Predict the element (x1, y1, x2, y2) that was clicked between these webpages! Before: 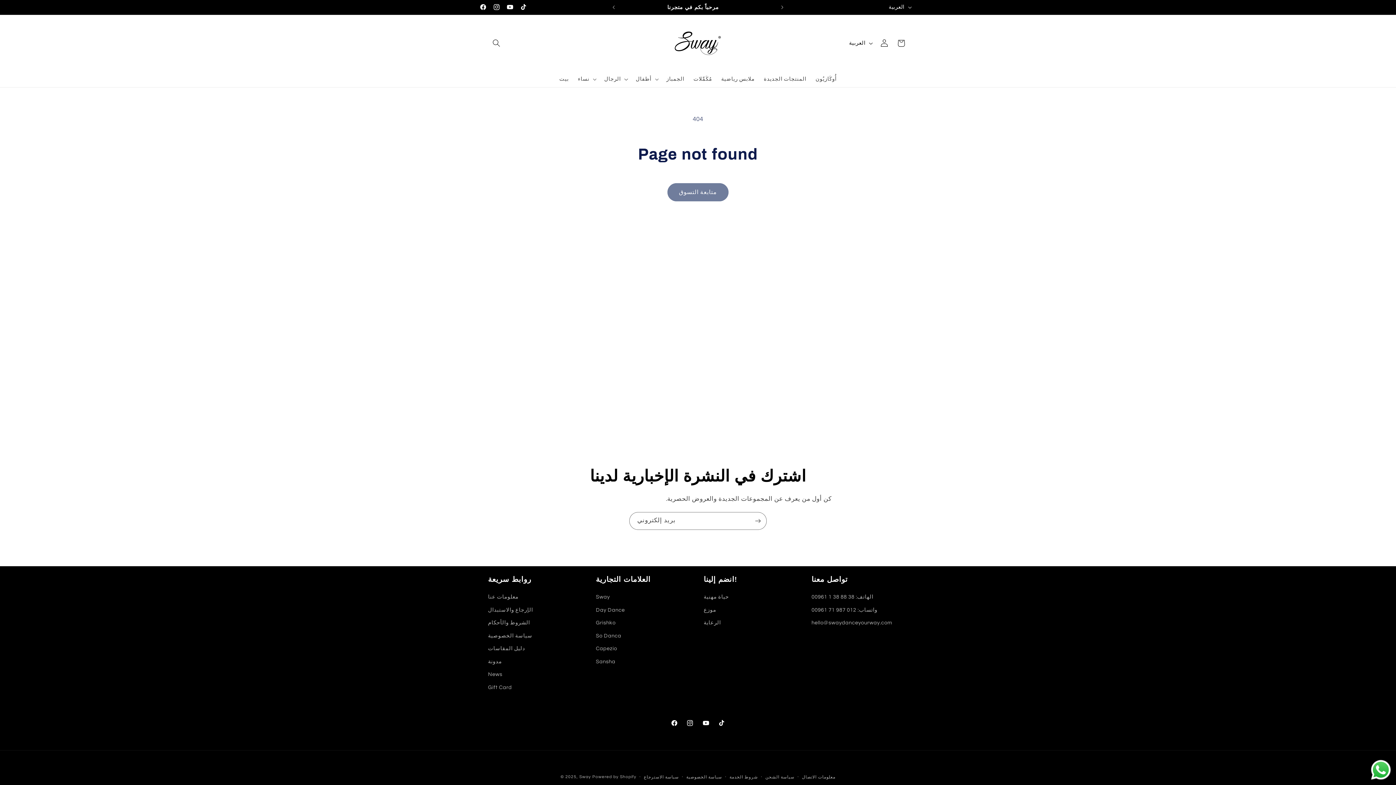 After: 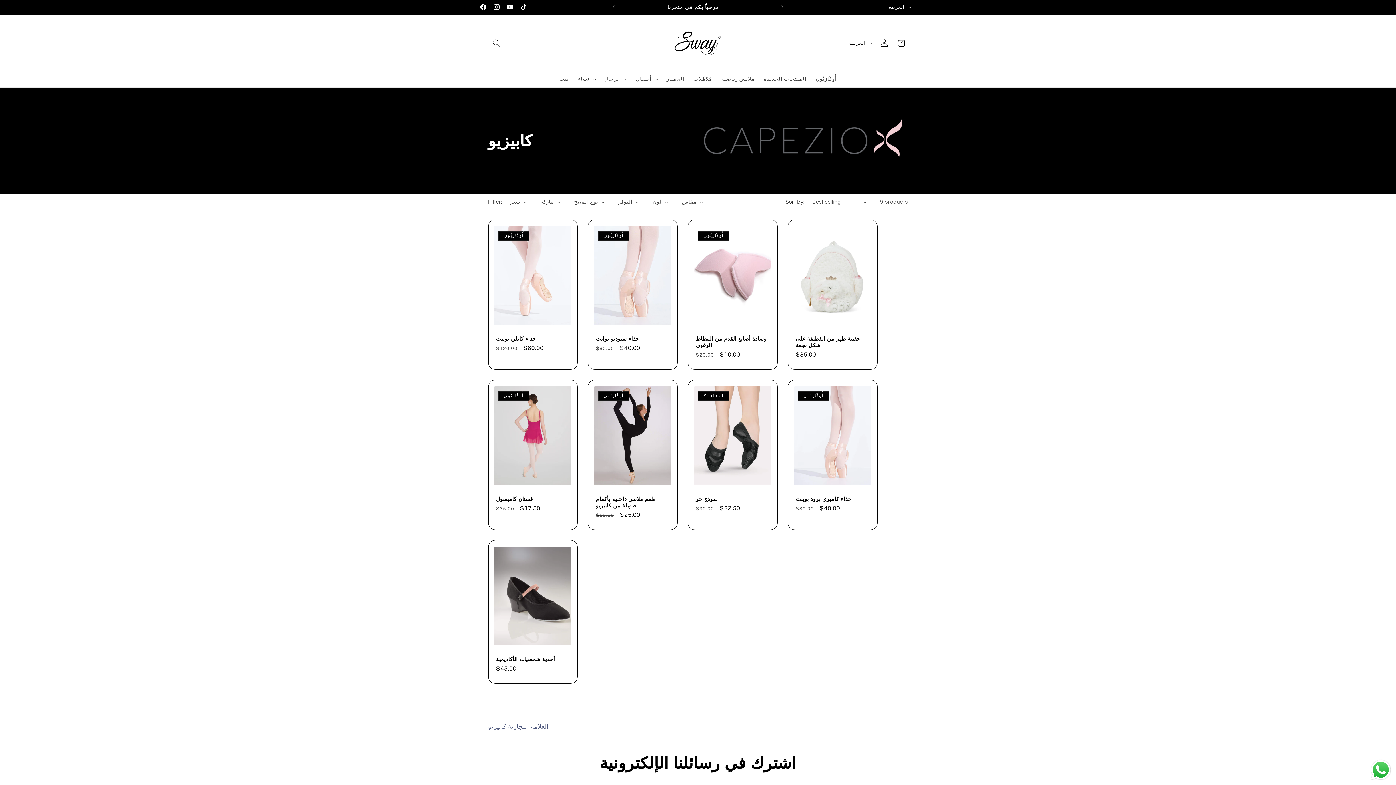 Action: bbox: (596, 642, 617, 655) label: Capezio